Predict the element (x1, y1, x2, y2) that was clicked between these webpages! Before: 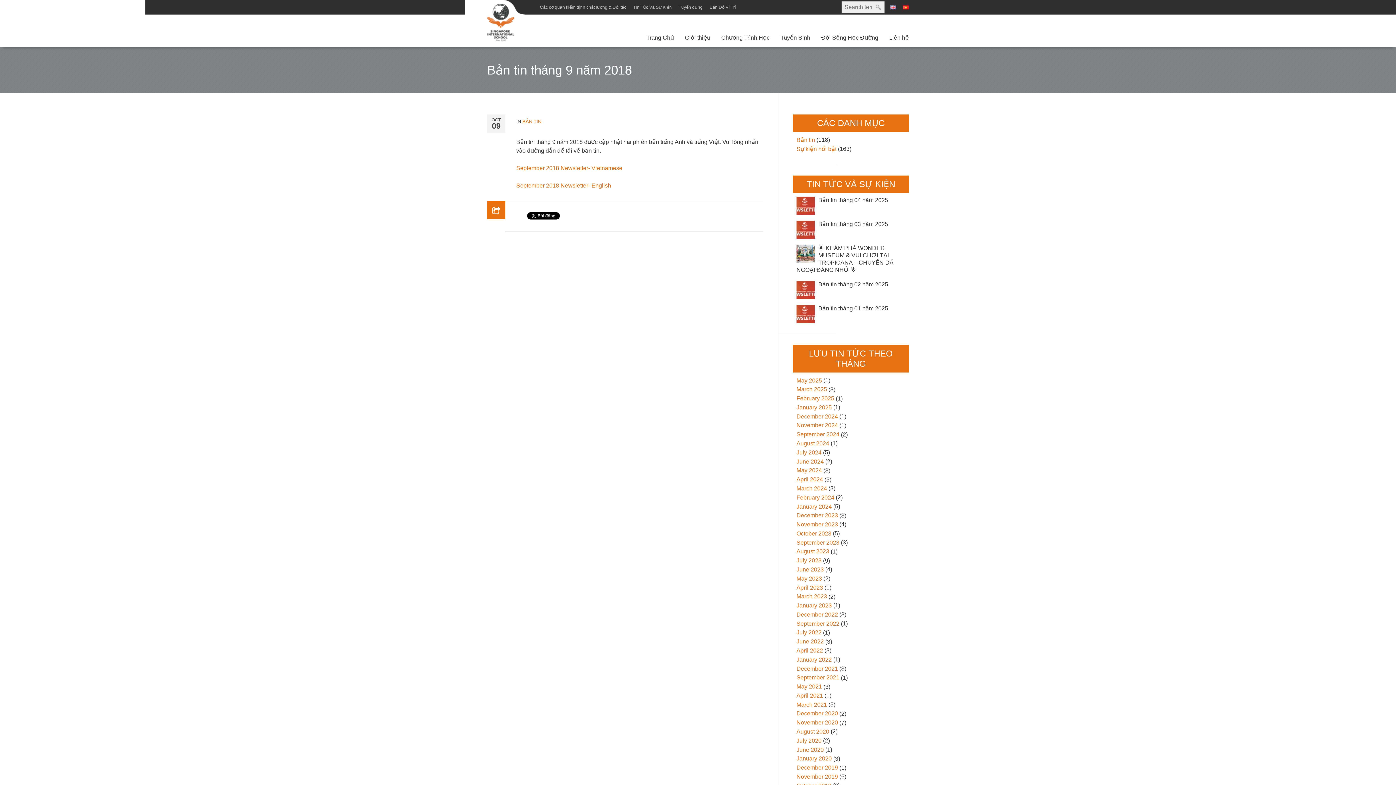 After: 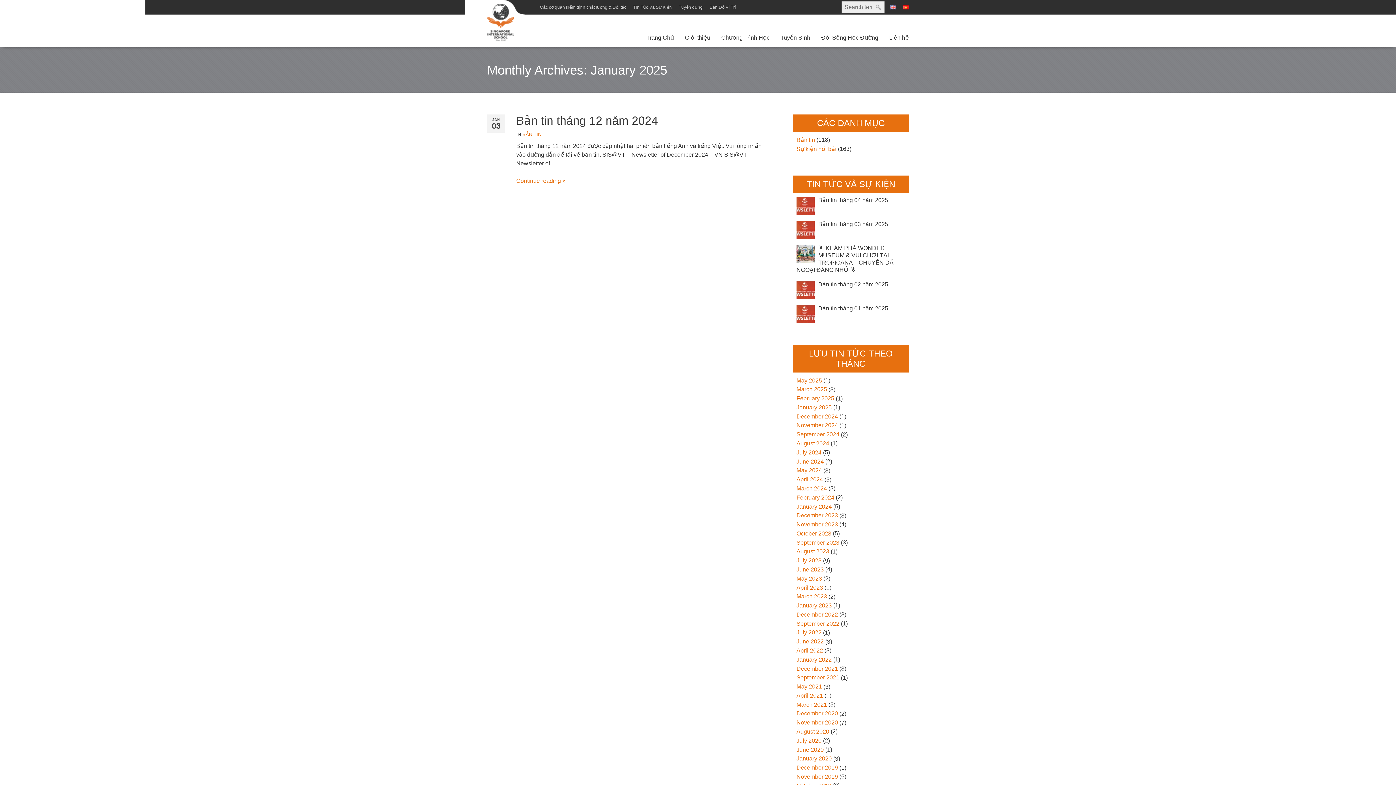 Action: bbox: (796, 403, 832, 411) label: January 2025